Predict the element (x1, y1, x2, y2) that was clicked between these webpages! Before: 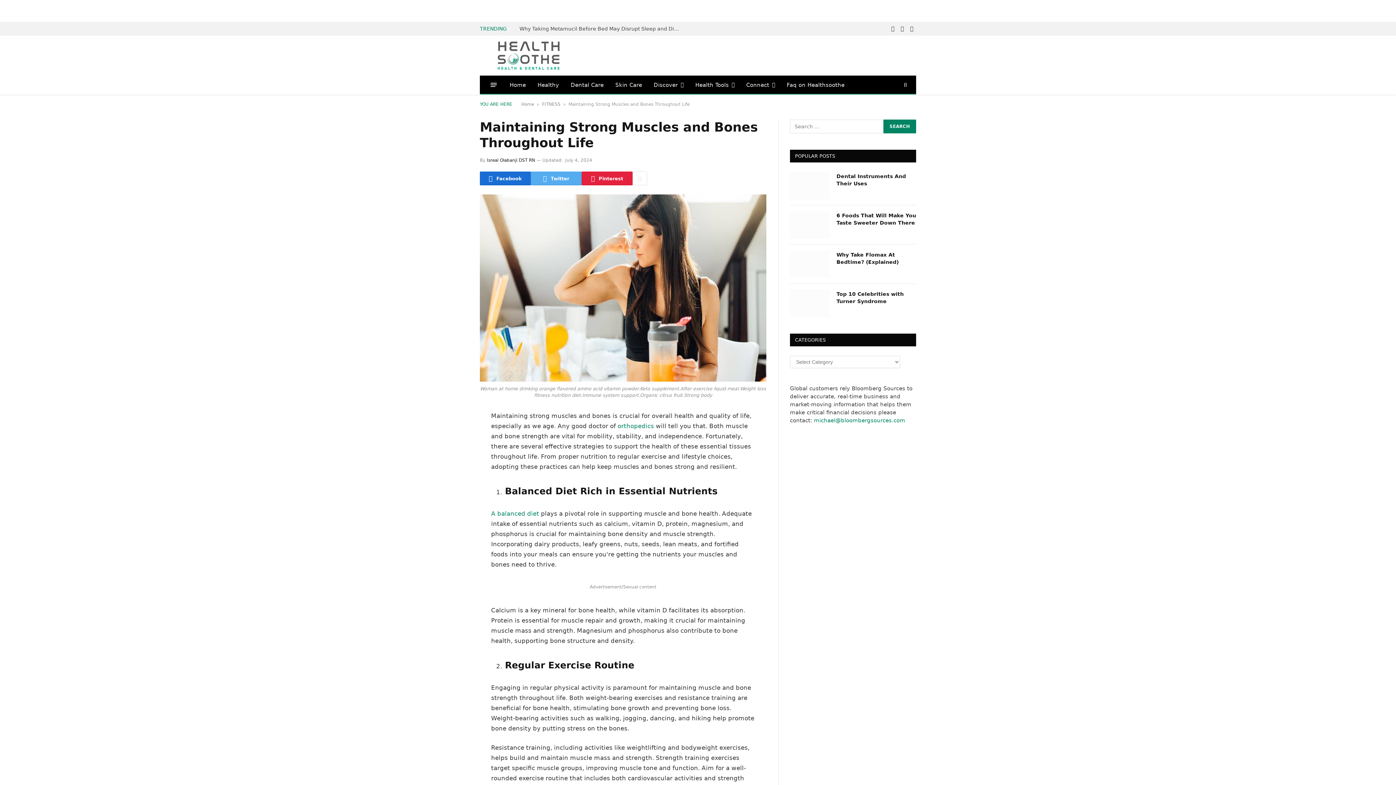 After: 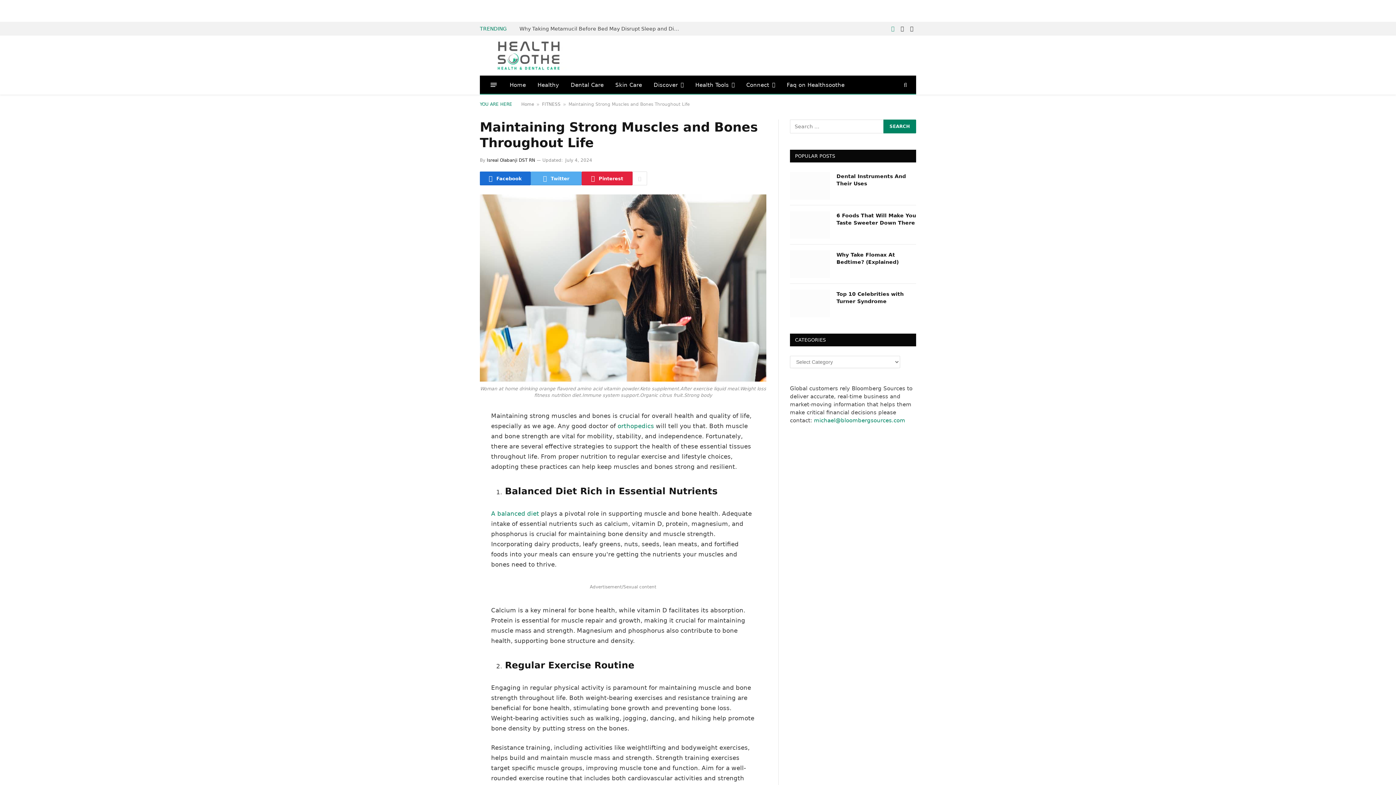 Action: label: Facebook bbox: (888, 21, 897, 35)